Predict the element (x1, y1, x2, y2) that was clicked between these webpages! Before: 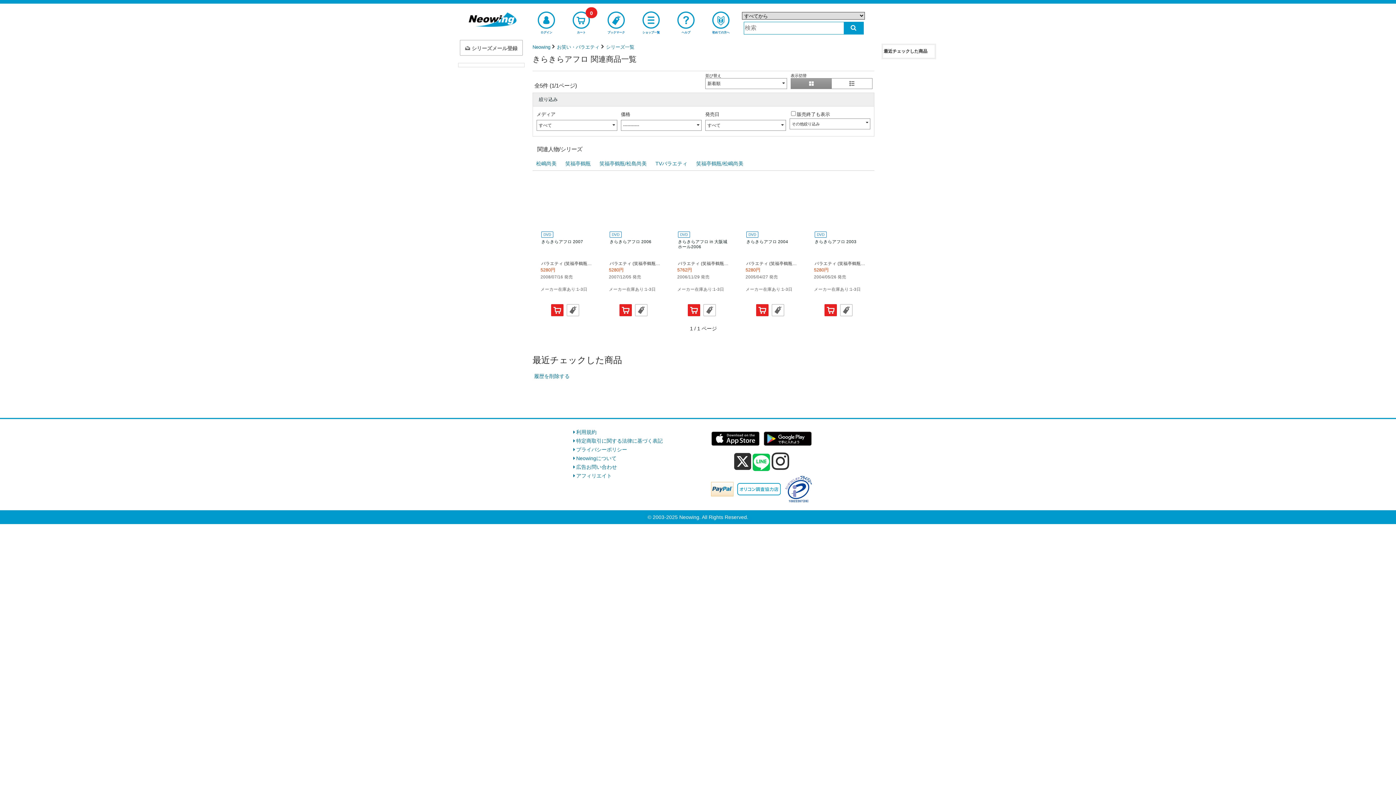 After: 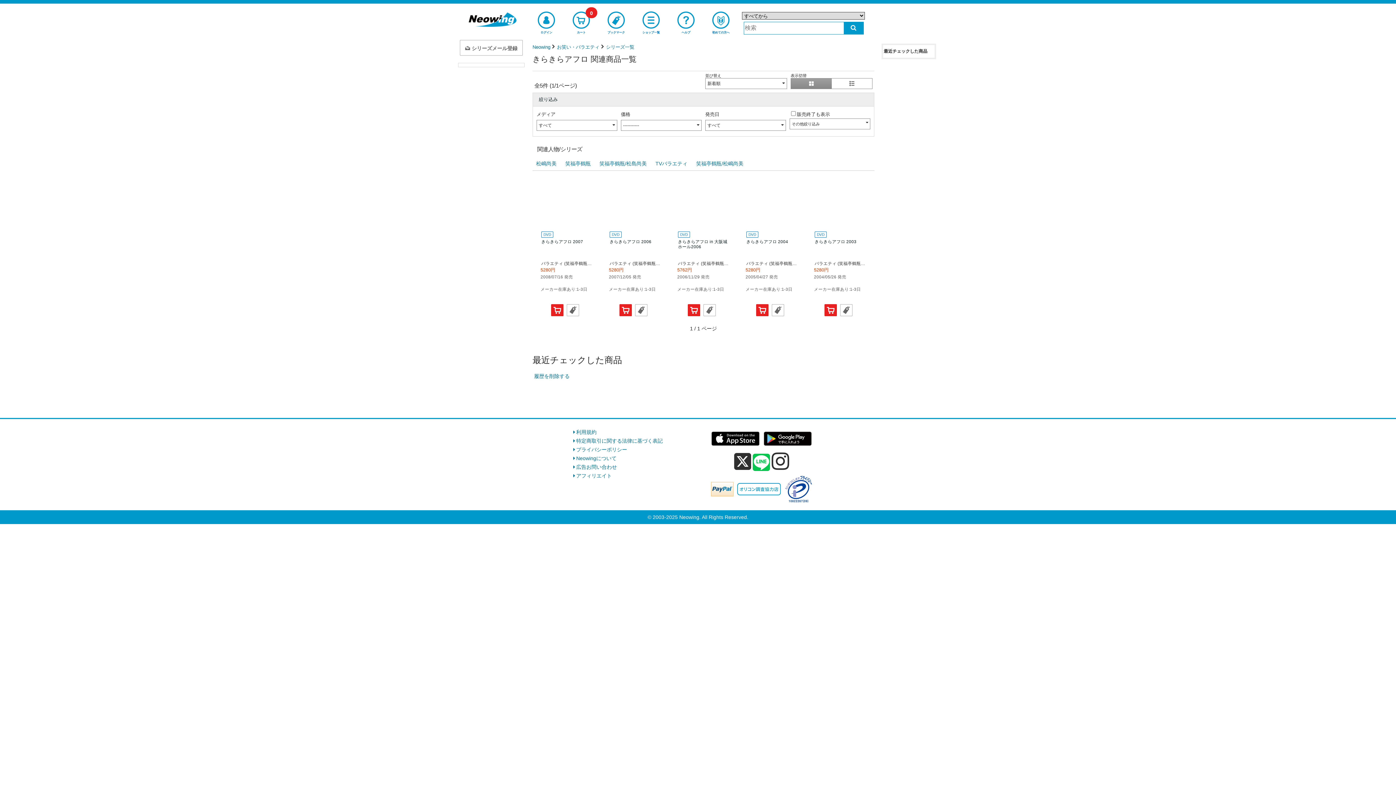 Action: bbox: (710, 431, 761, 447)